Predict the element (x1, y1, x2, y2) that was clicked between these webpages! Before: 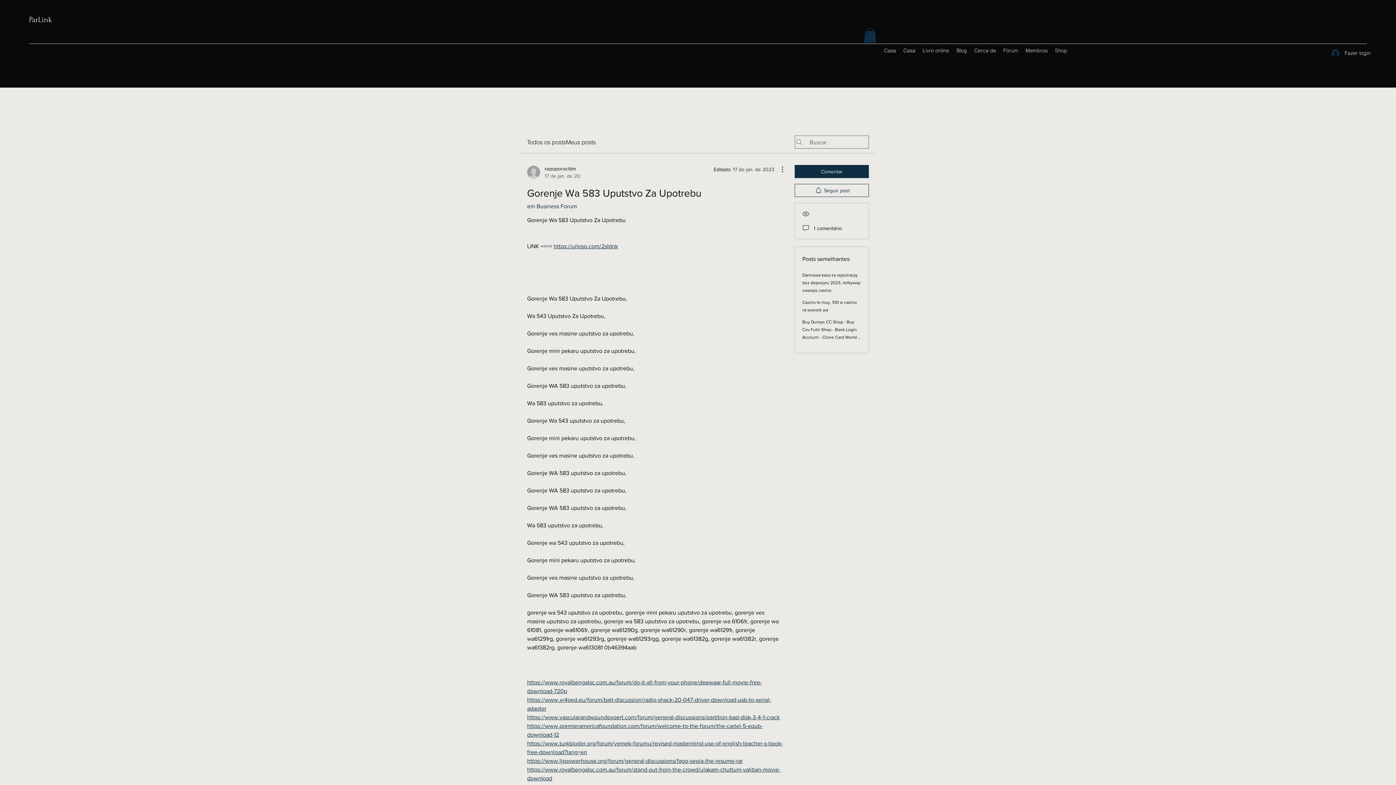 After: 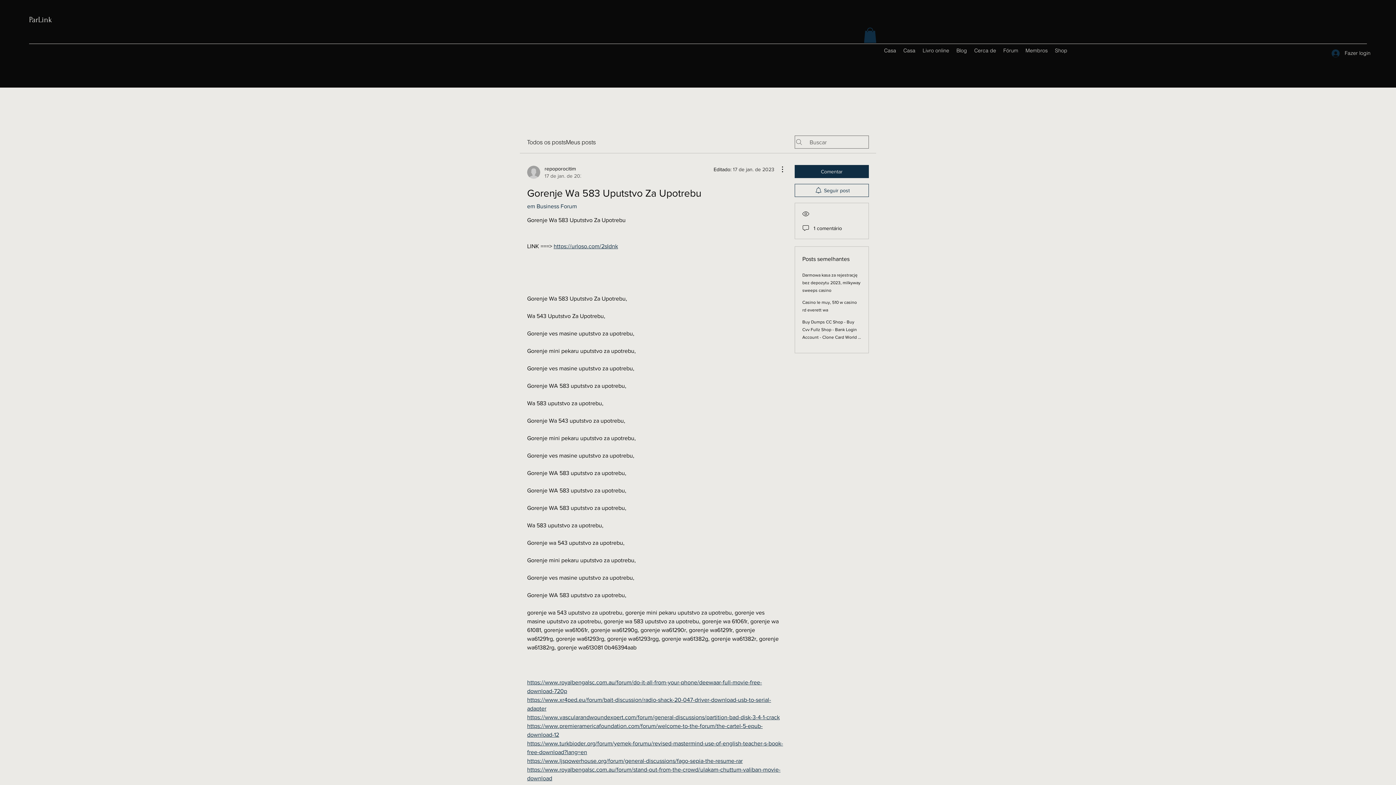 Action: label: https://www.ljspowerhouse.org/forum/general-discussions/fago-sepia-the-resume-rar bbox: (527, 758, 742, 764)